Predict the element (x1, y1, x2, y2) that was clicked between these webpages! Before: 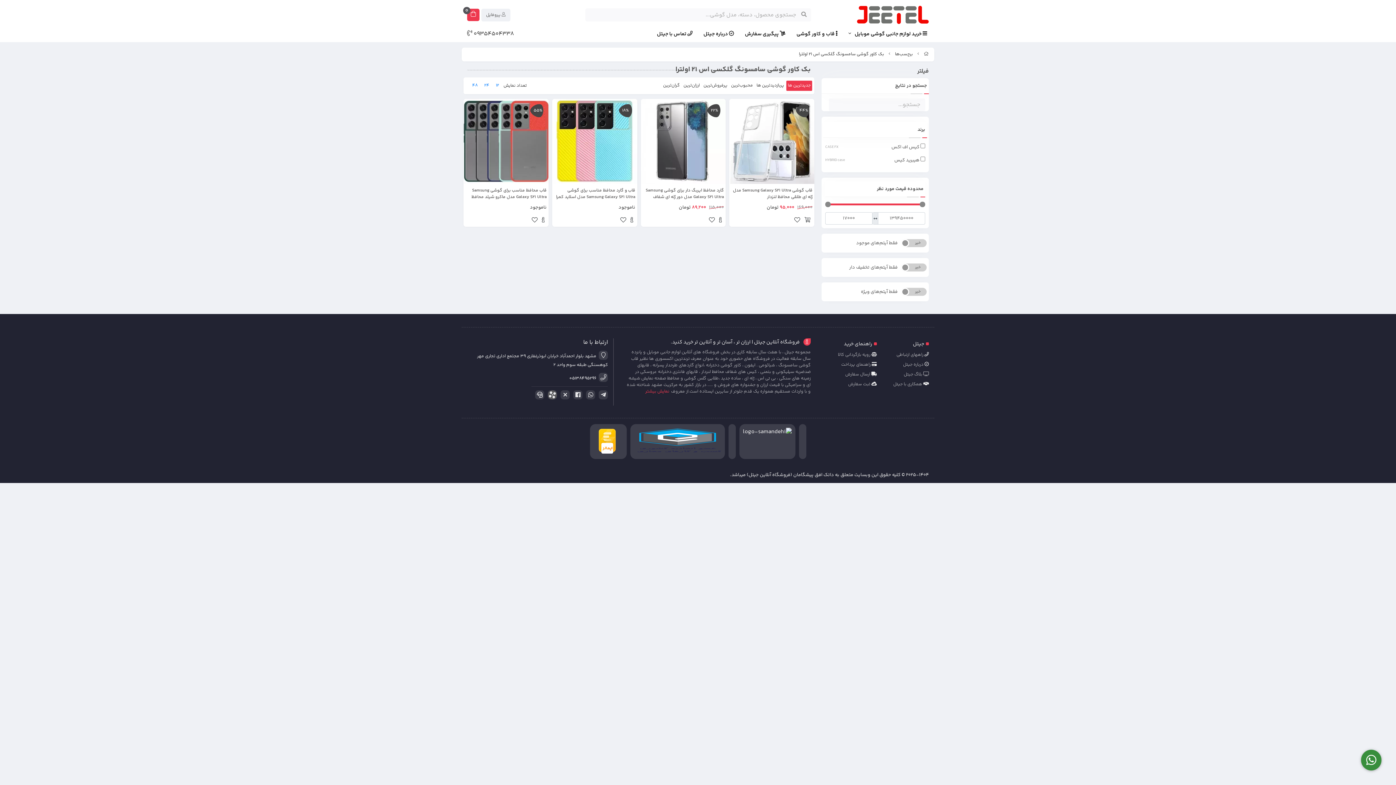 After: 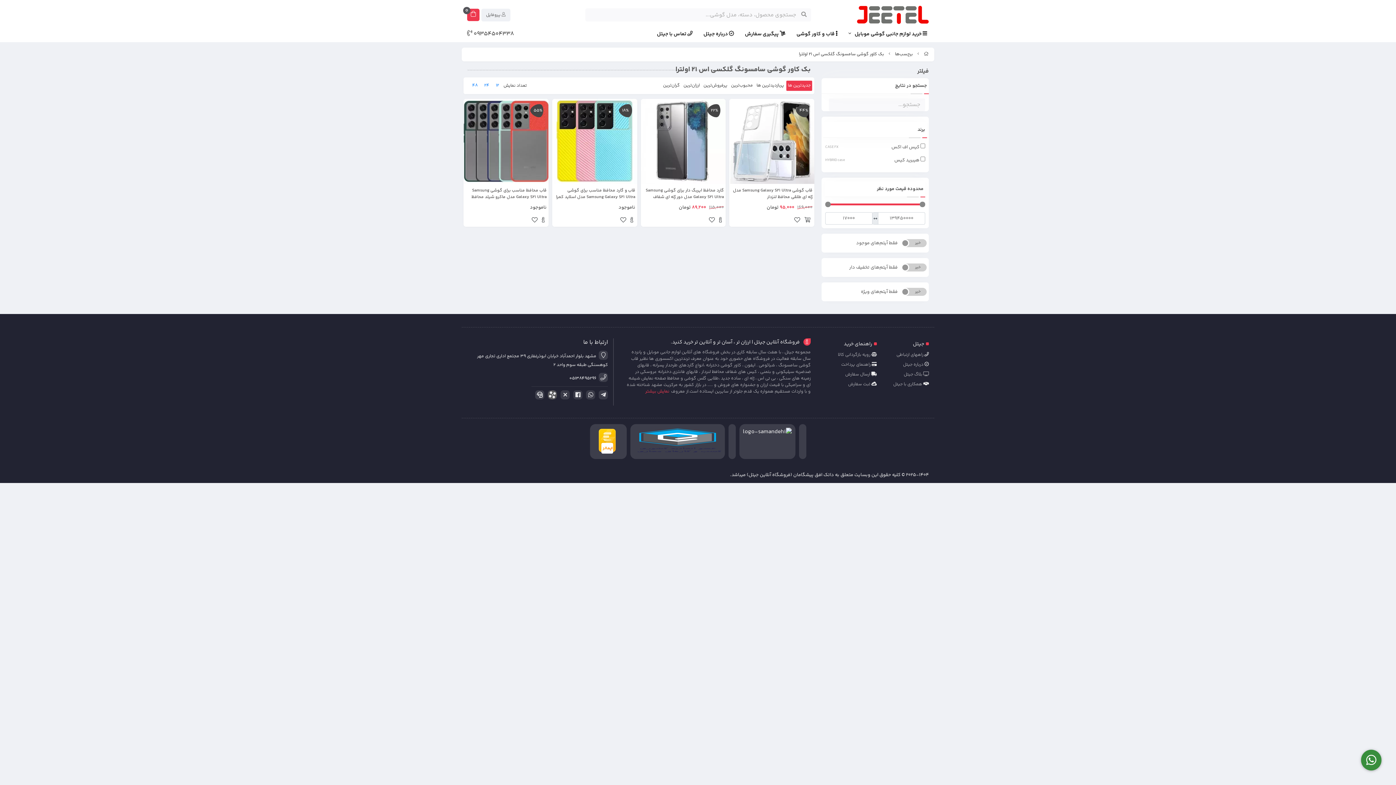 Action: bbox: (532, 390, 544, 399)